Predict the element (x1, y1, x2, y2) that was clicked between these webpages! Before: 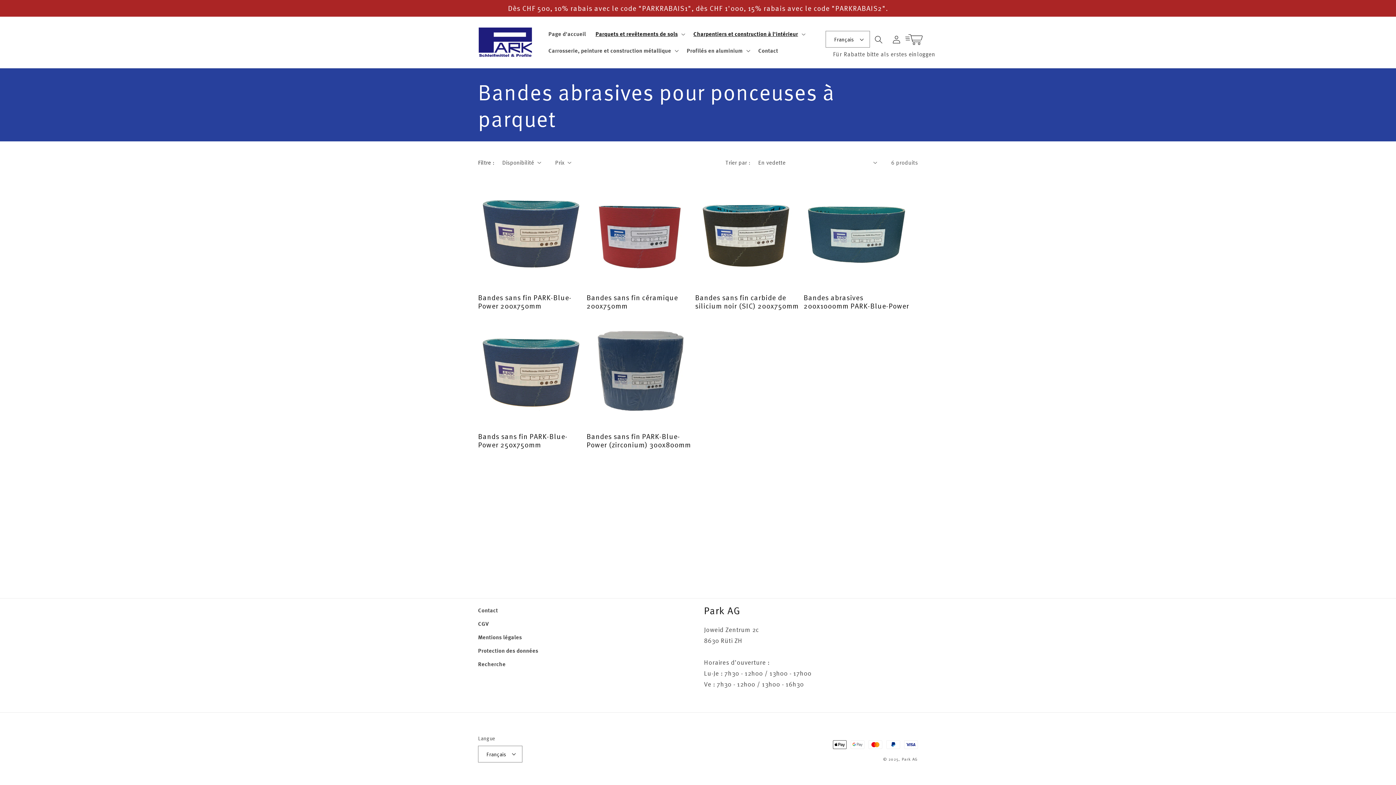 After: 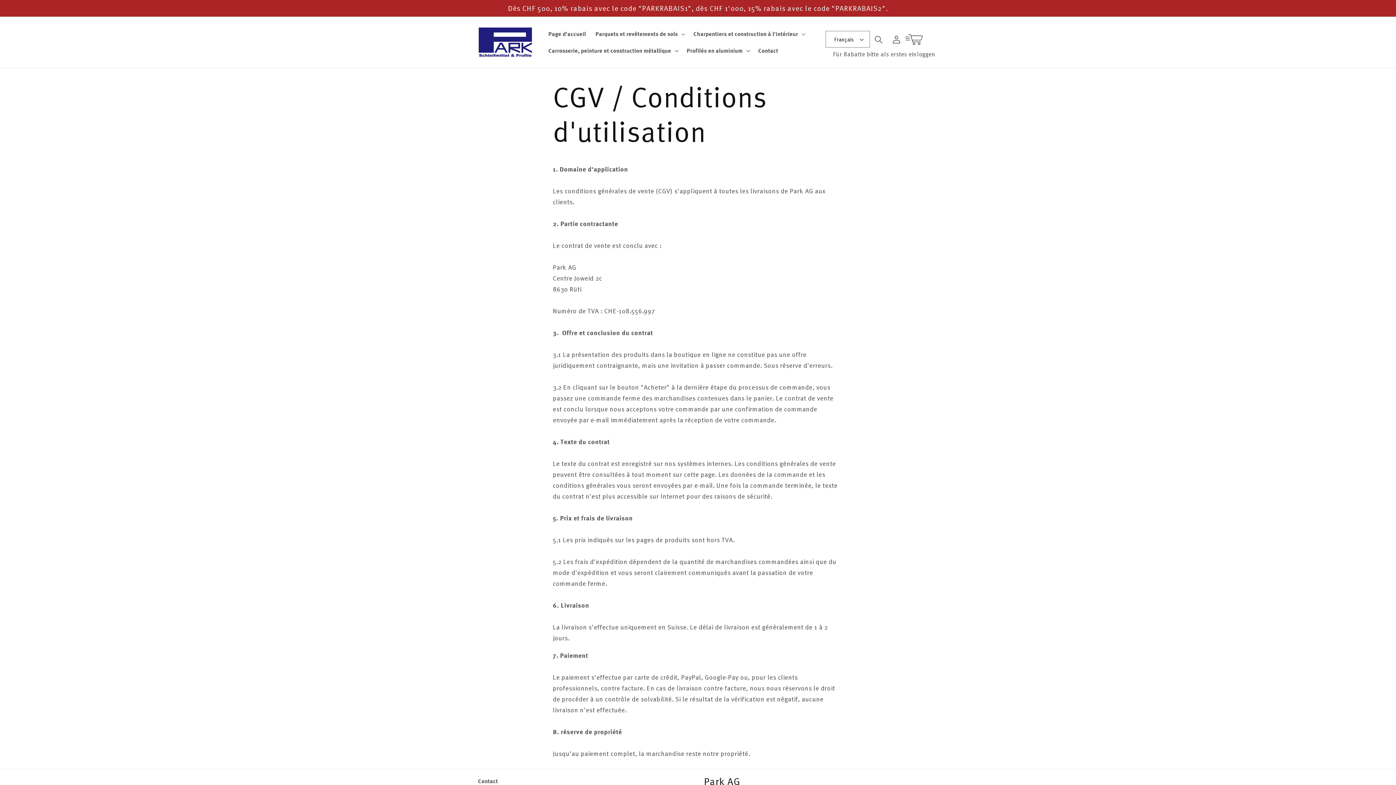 Action: label: CGV bbox: (478, 617, 489, 630)